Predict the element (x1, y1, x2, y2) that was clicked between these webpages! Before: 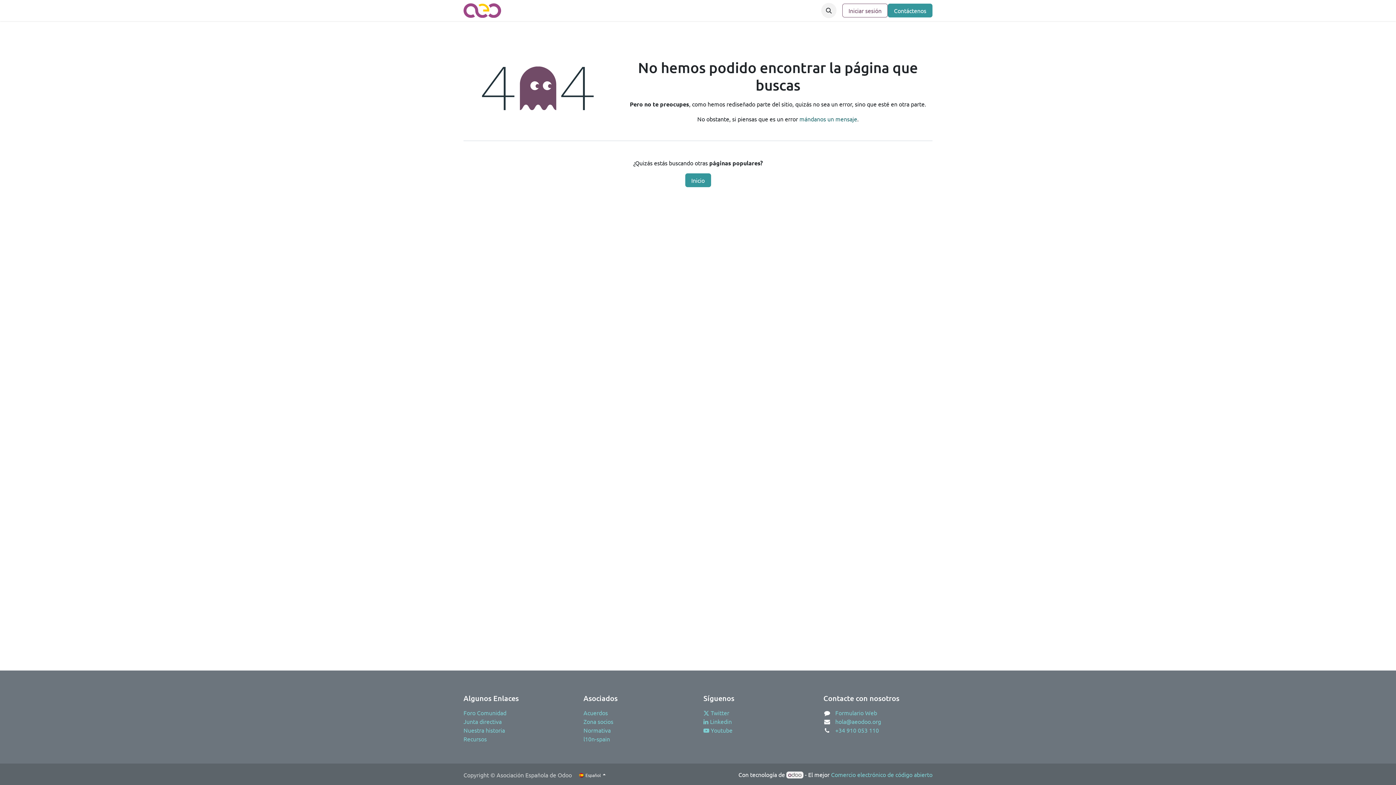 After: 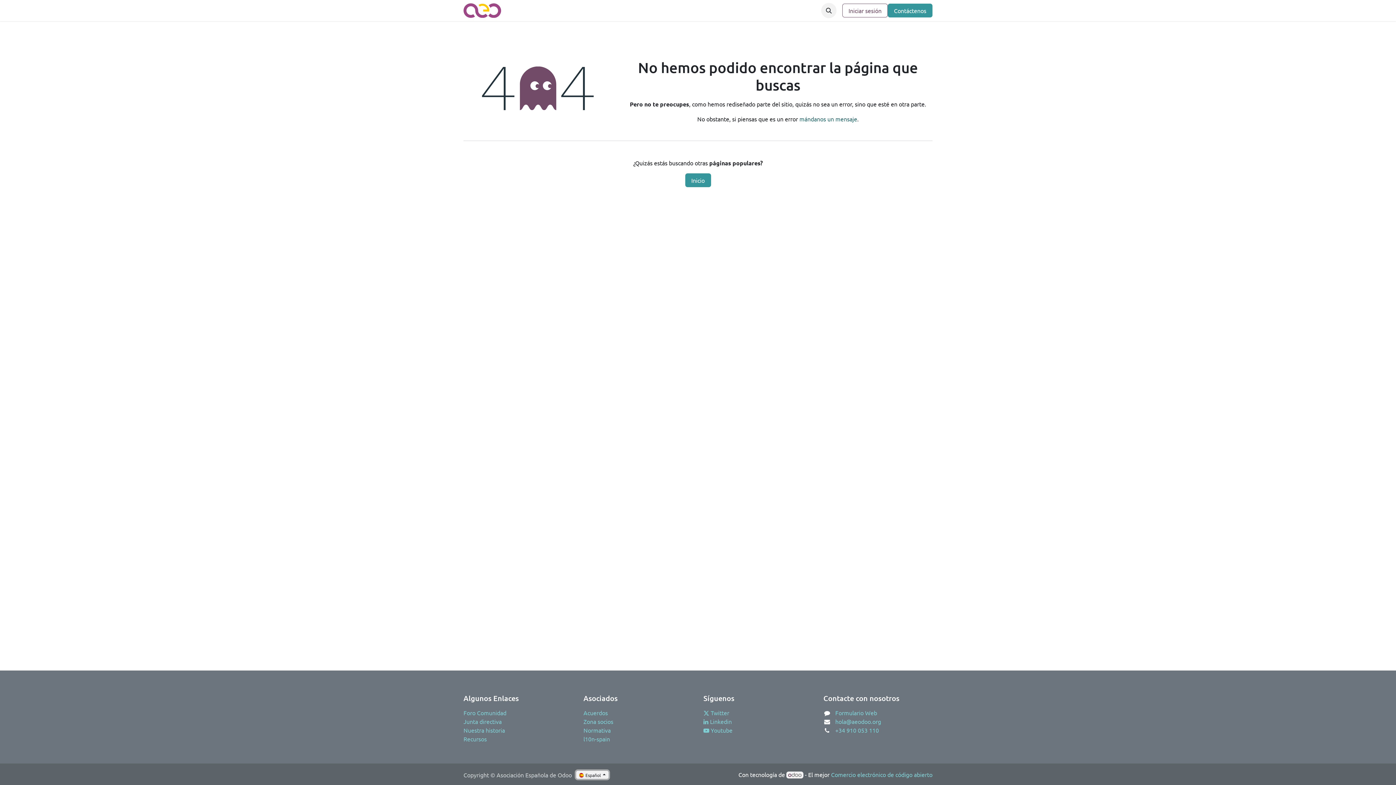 Action: bbox: (576, 771, 608, 779) label:  Español 